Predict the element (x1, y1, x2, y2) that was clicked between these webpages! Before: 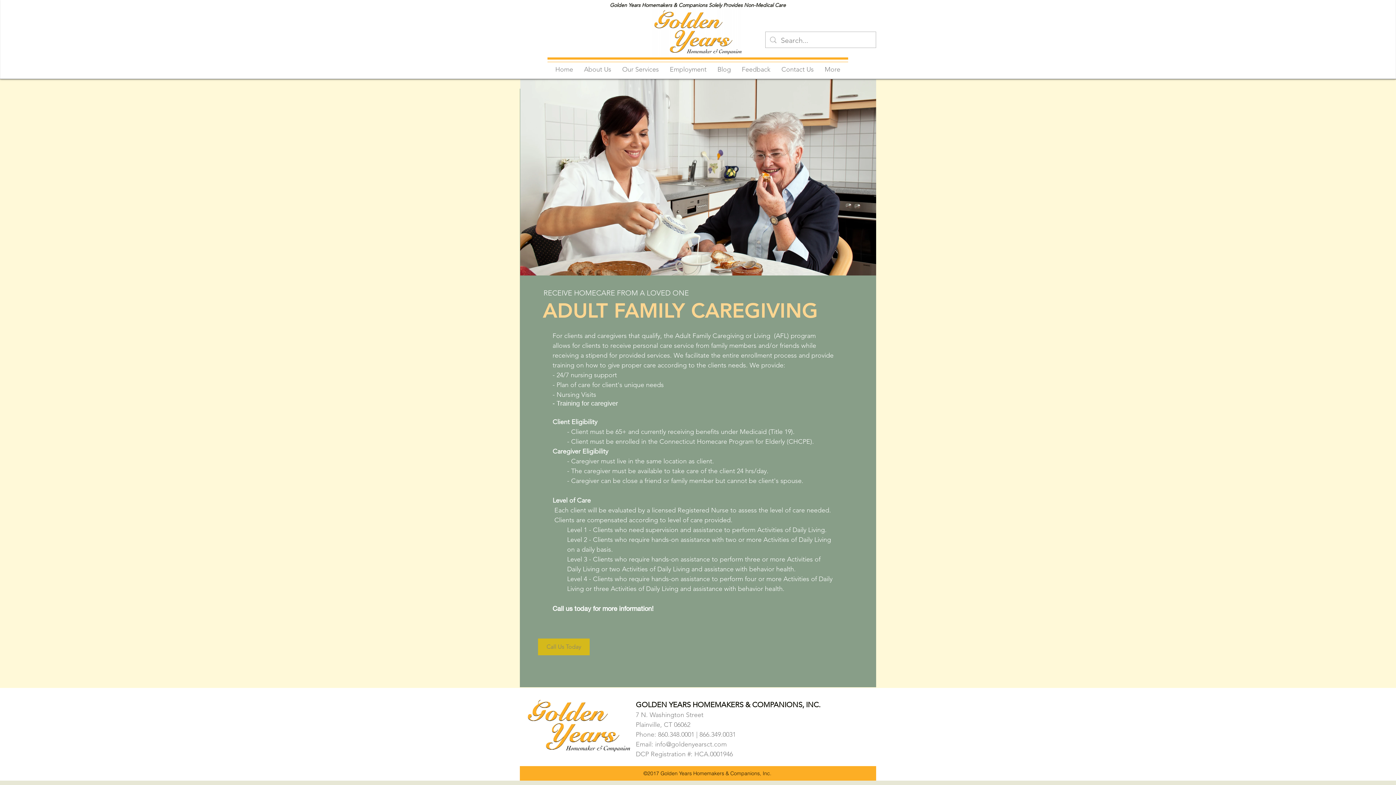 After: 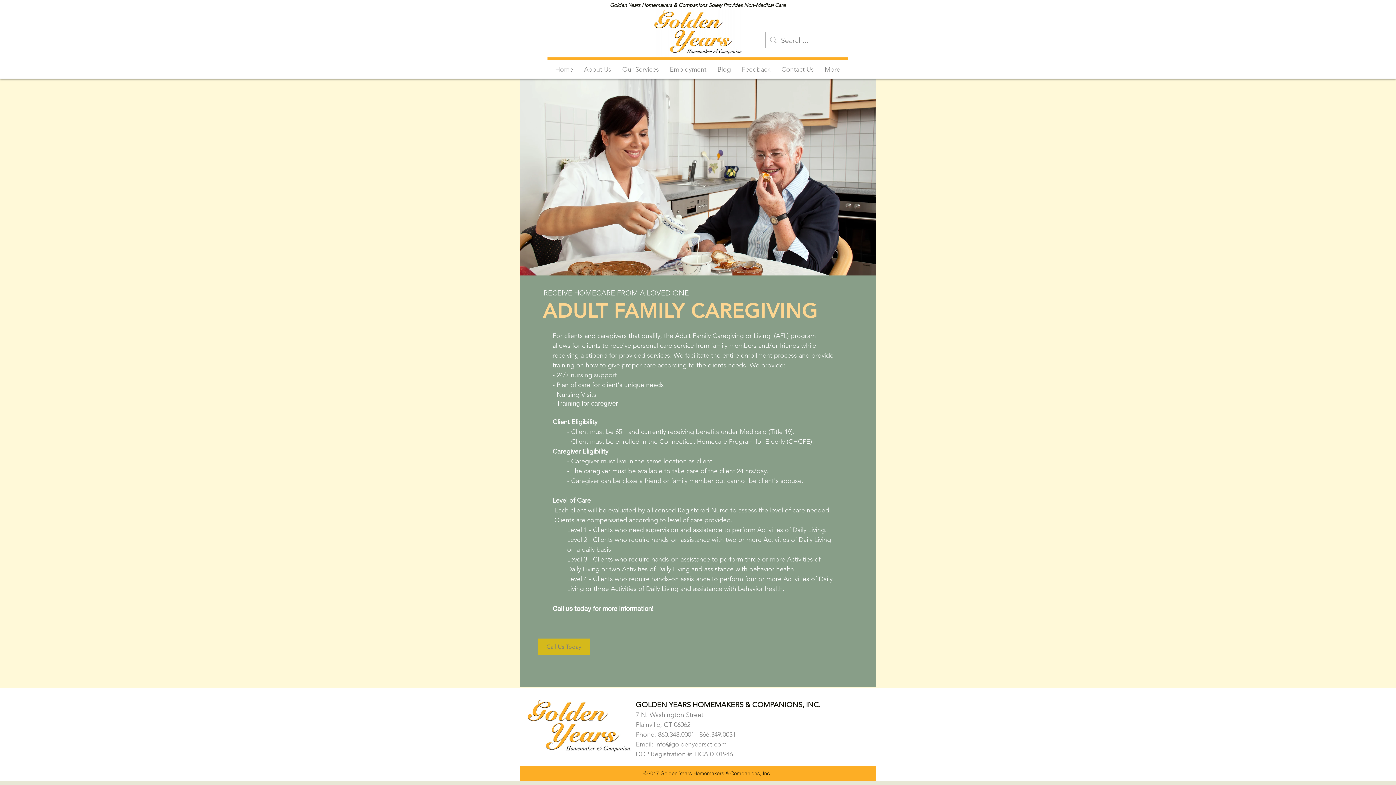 Action: bbox: (655, 740, 726, 748) label: info@goldenyearsct.com